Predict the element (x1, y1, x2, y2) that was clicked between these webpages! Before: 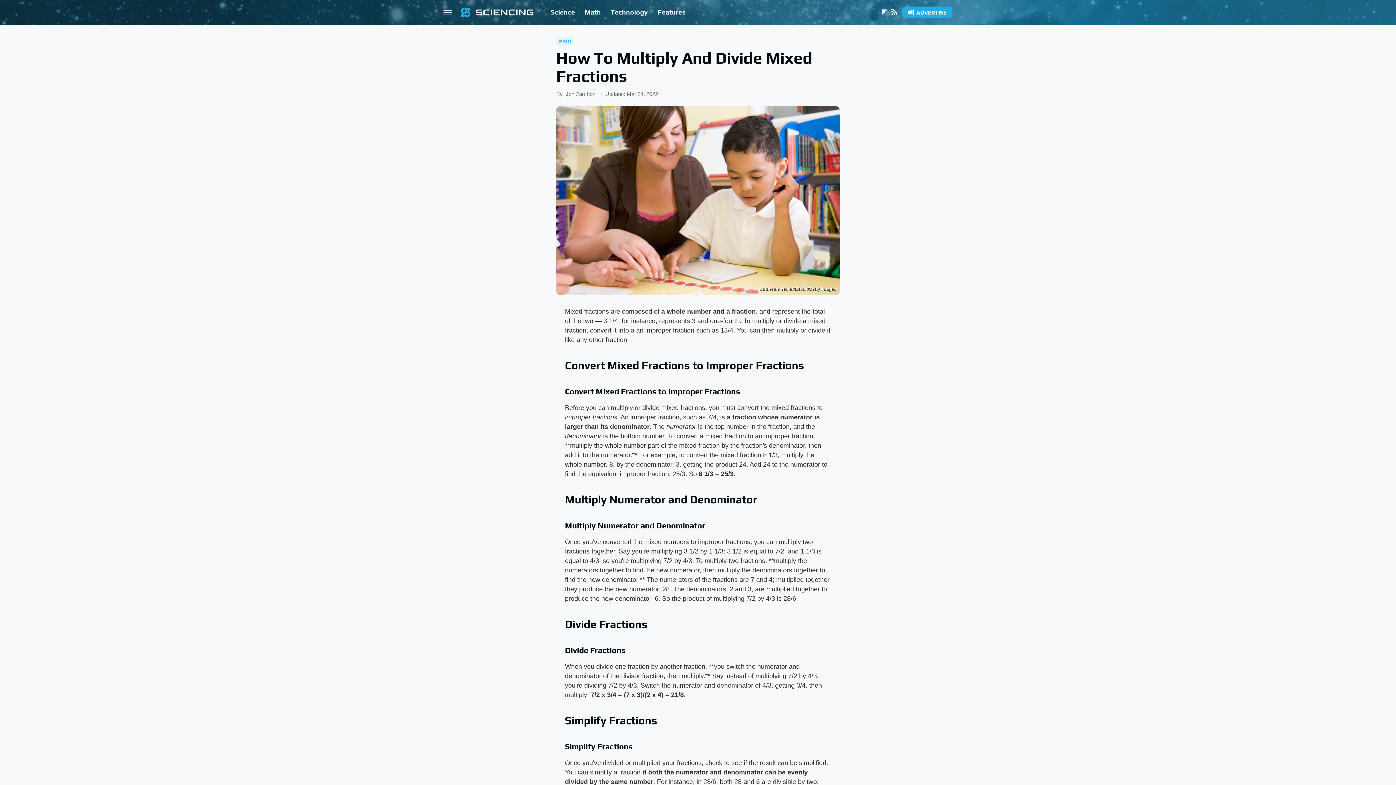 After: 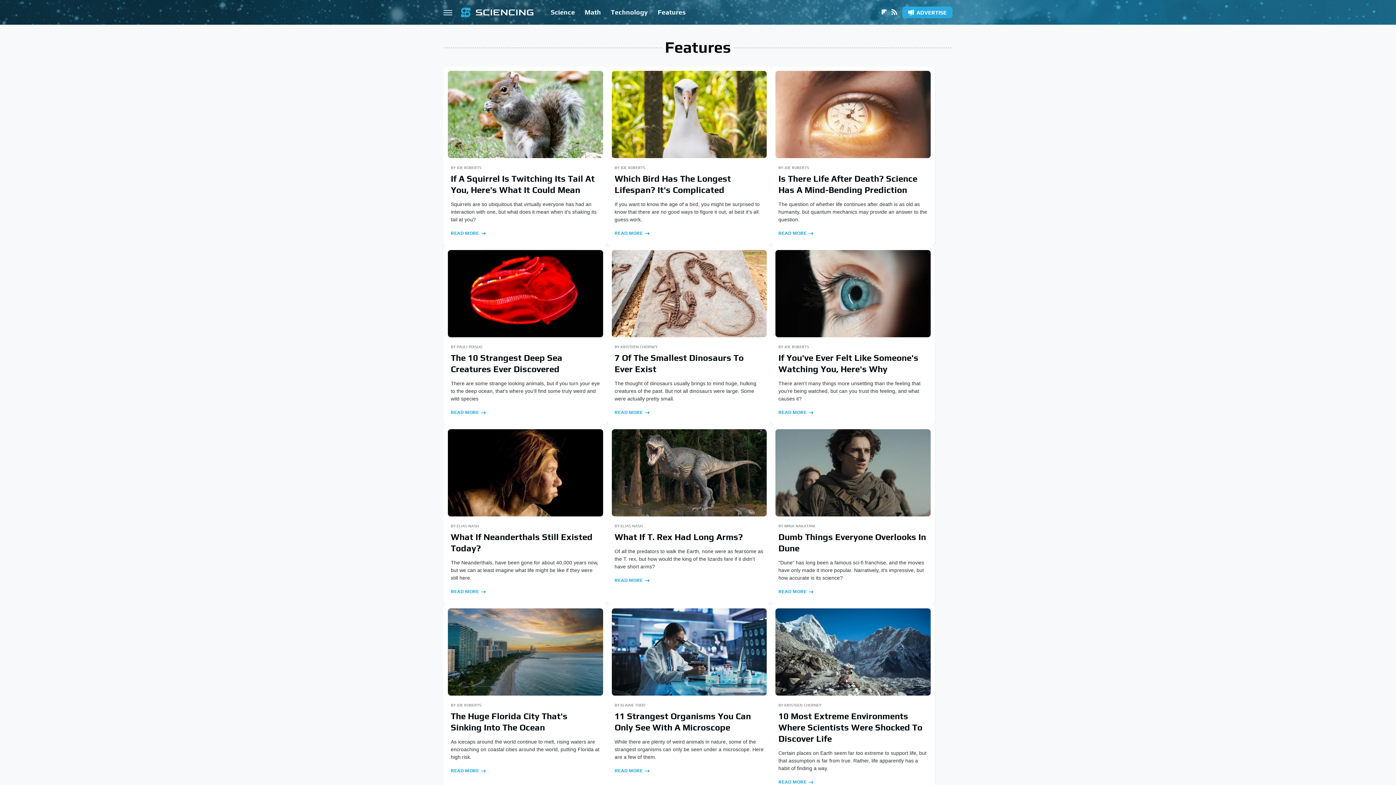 Action: label: Features bbox: (657, 0, 685, 24)